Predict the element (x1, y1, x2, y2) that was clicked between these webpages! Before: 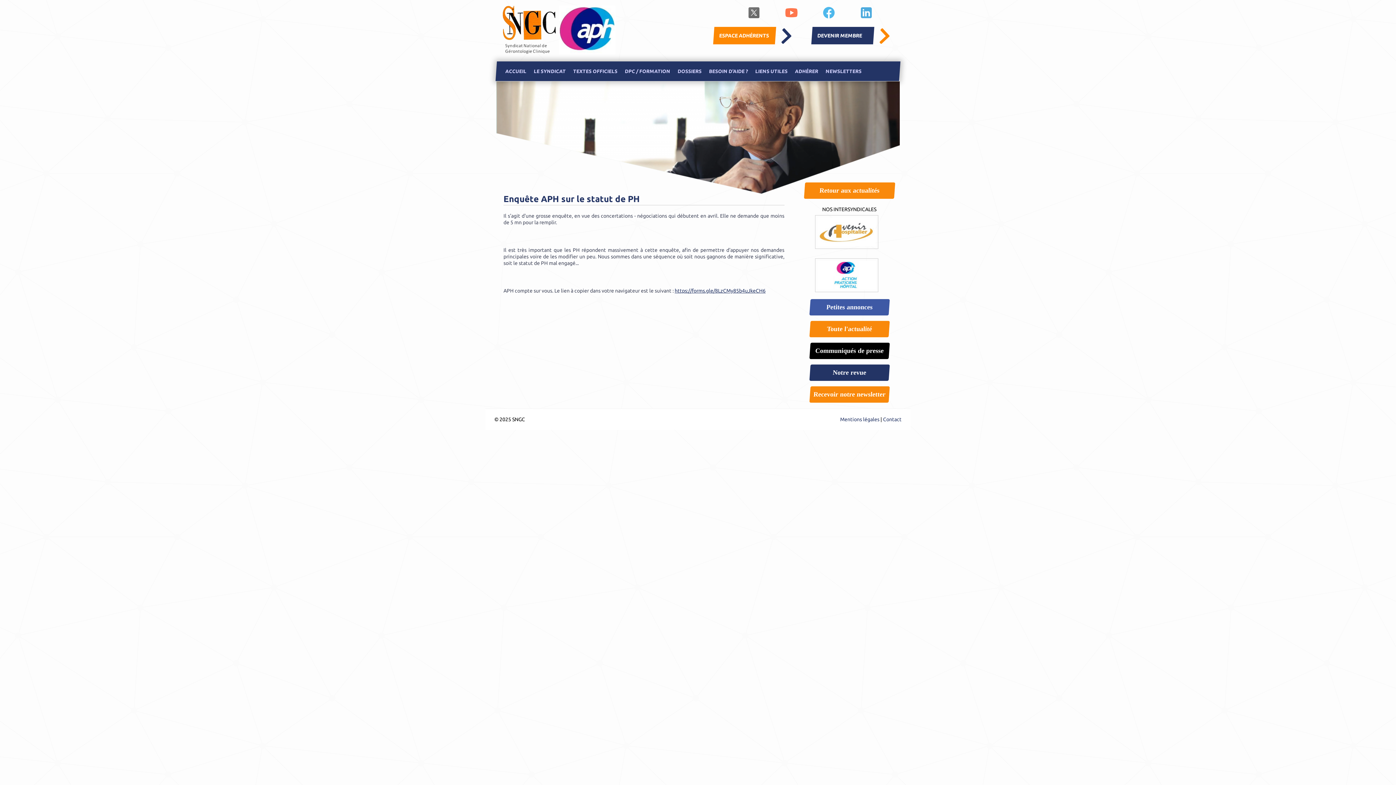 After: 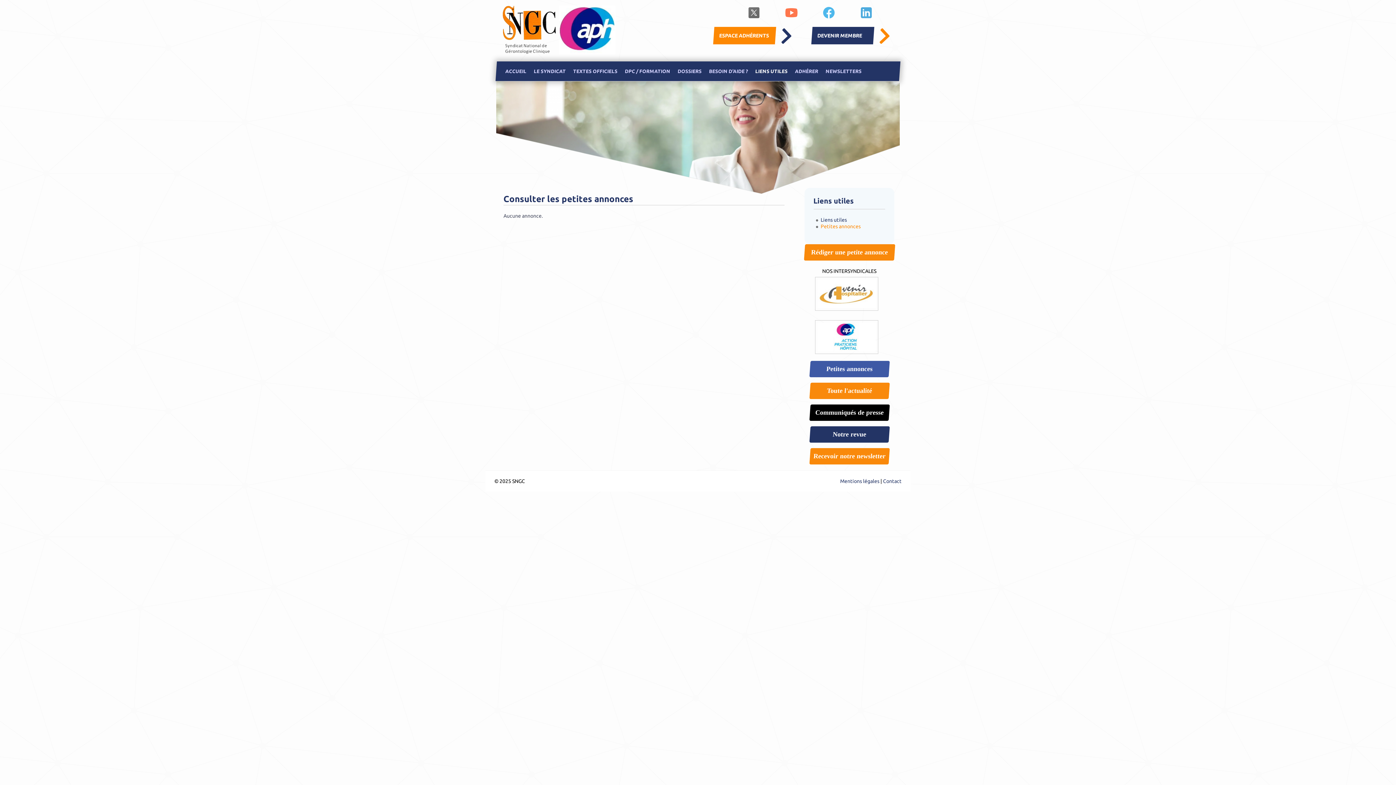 Action: label: Petites annonces bbox: (809, 299, 889, 315)